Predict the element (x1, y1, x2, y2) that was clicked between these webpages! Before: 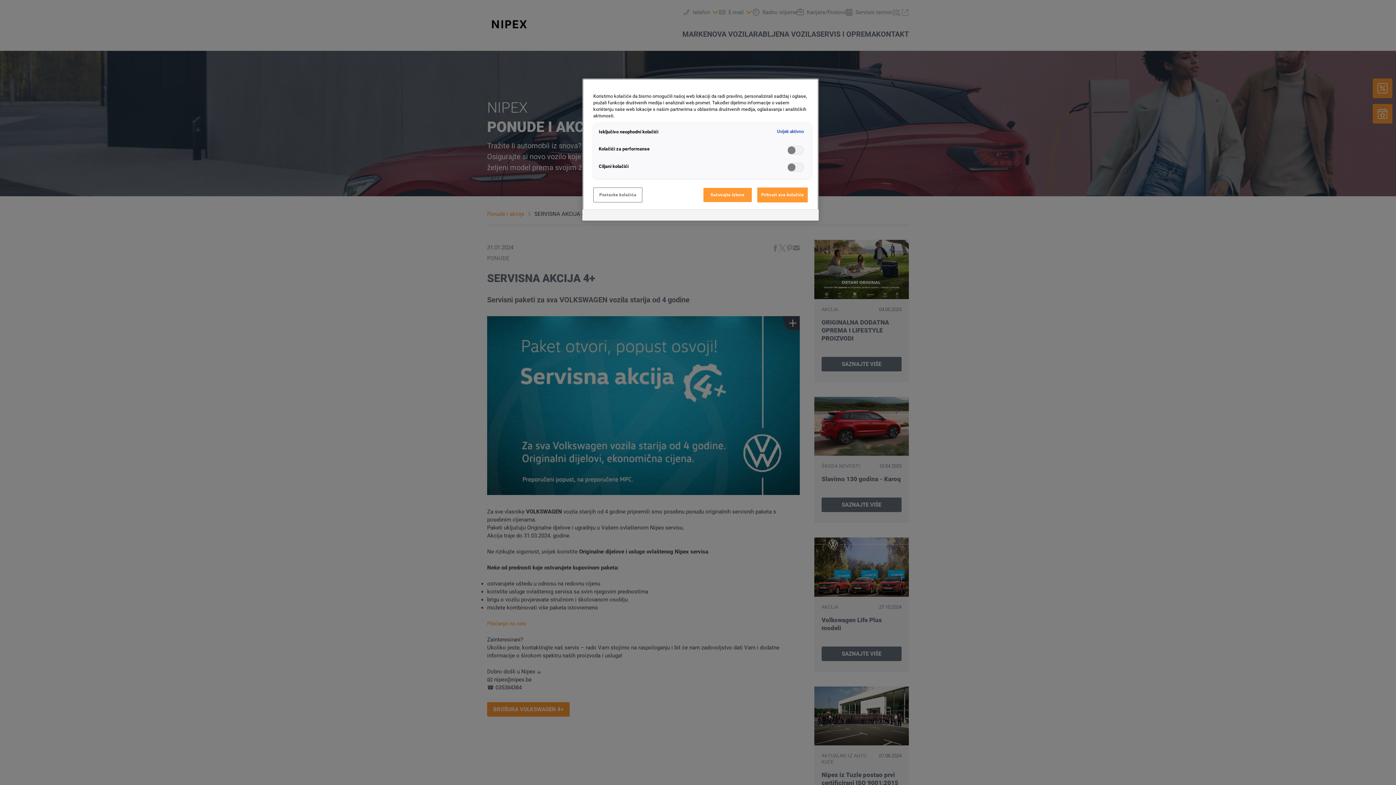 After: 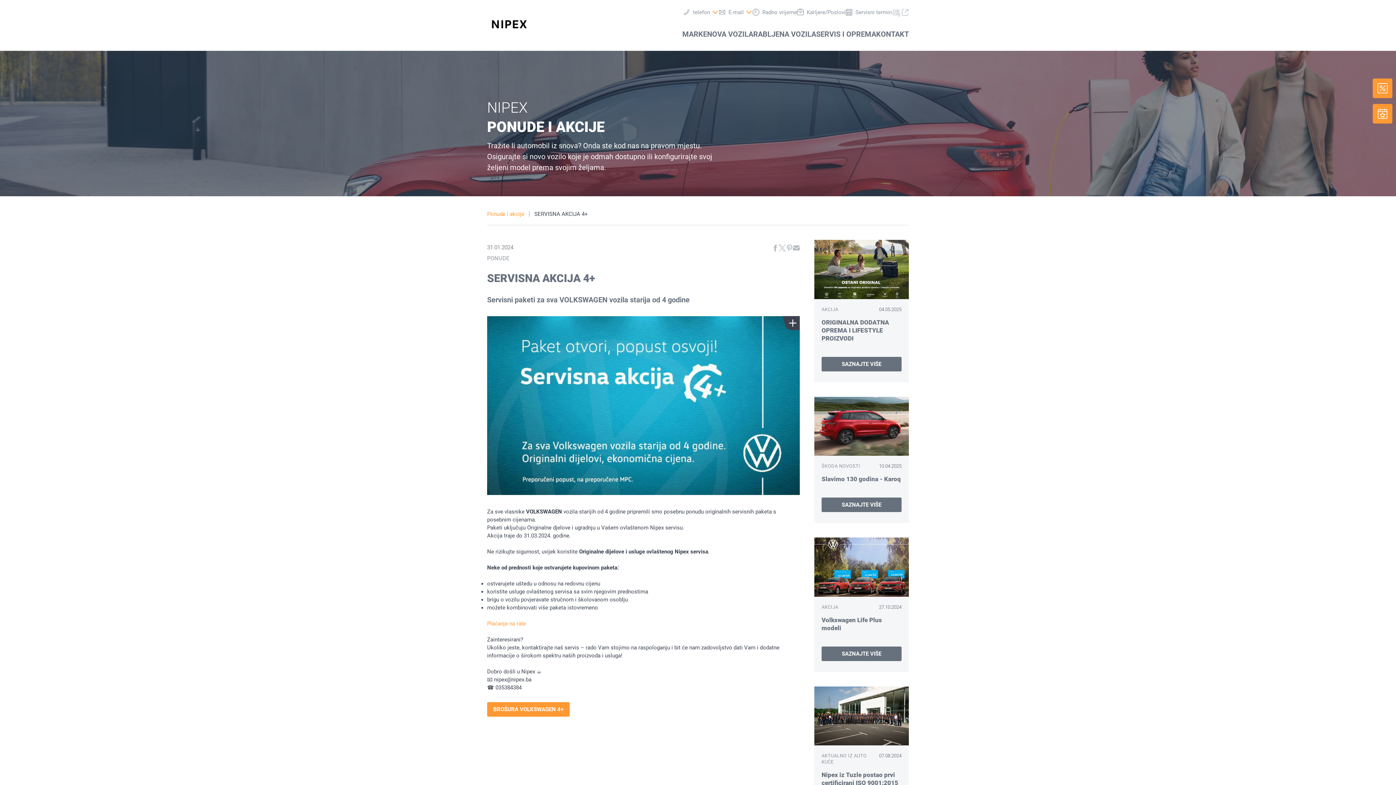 Action: label: Prihvati sve kolačiće bbox: (757, 187, 808, 202)